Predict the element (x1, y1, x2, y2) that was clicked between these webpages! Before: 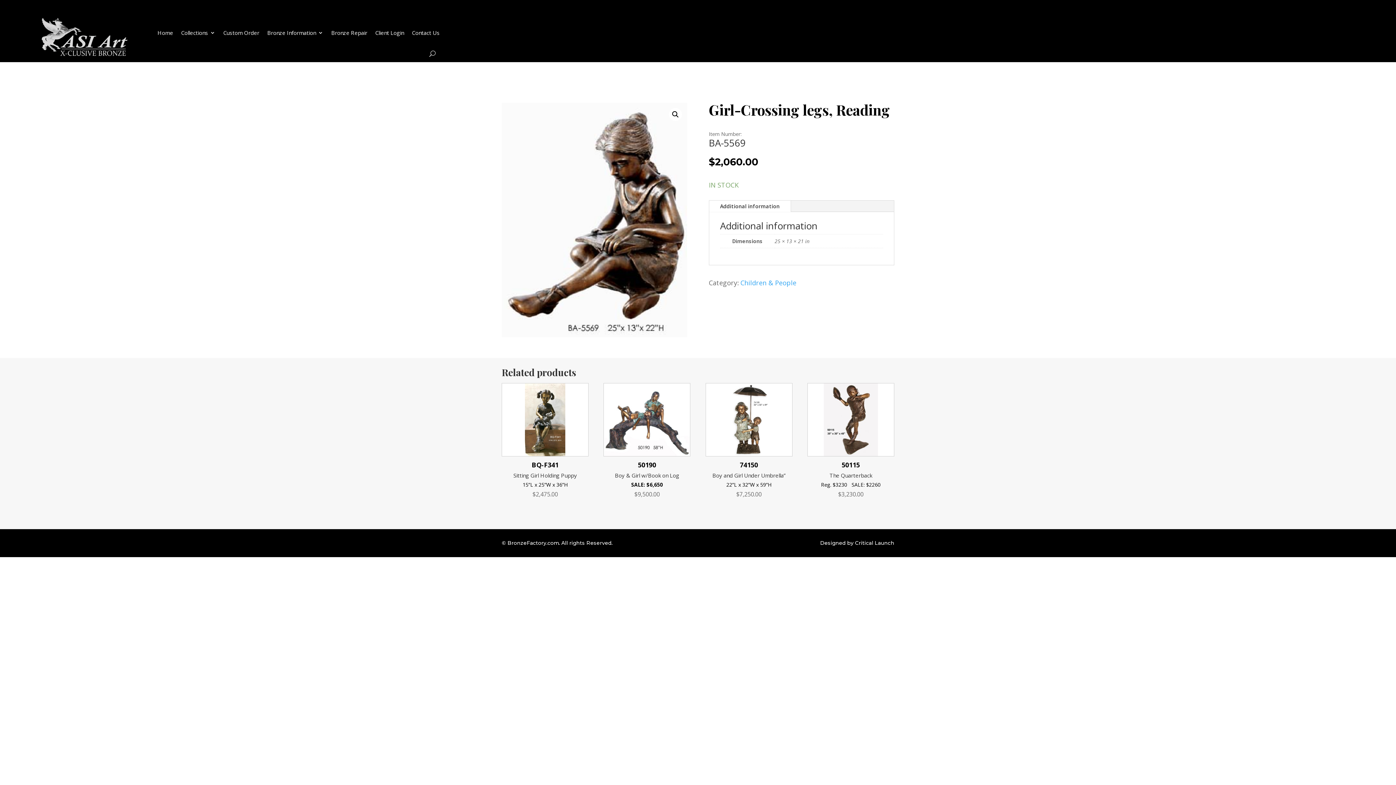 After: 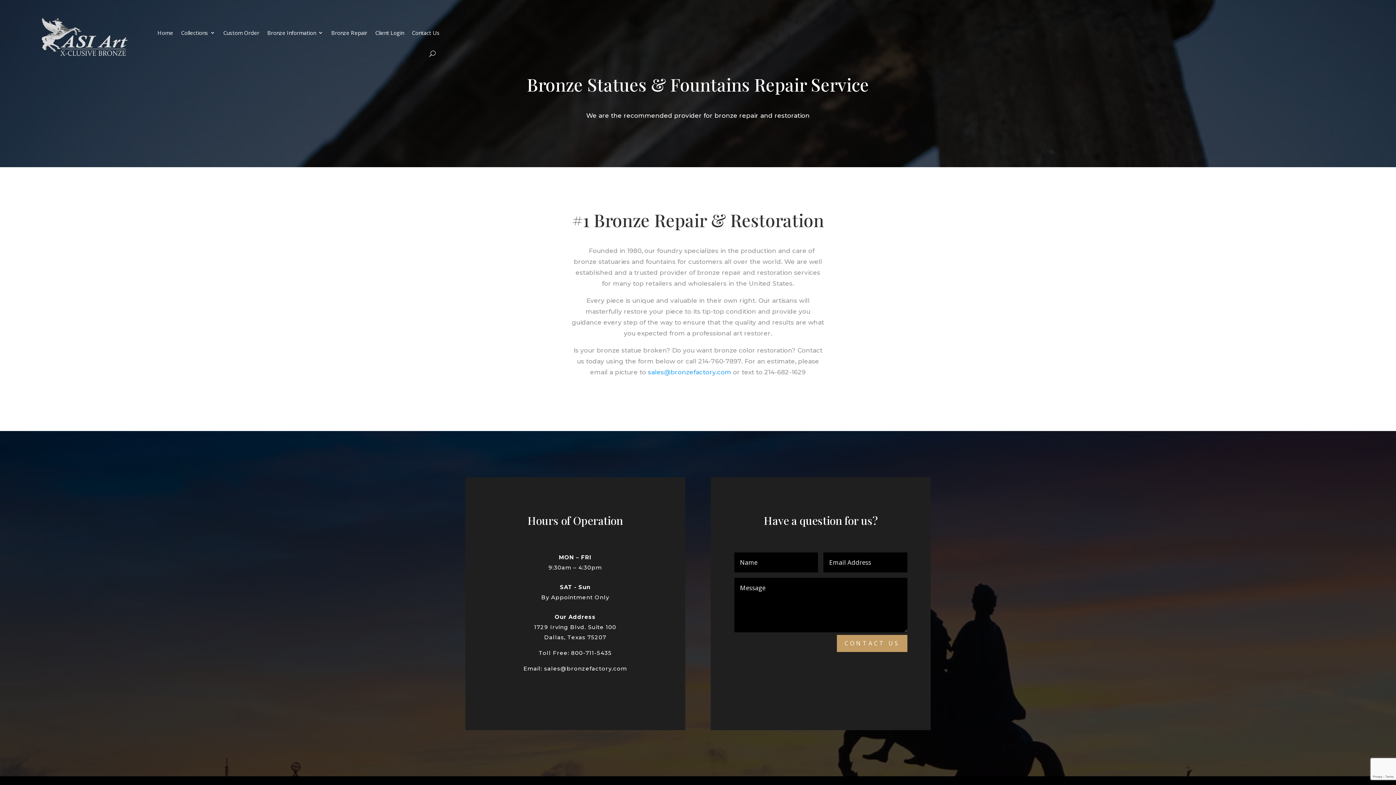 Action: label: Bronze Repair bbox: (331, 17, 367, 48)